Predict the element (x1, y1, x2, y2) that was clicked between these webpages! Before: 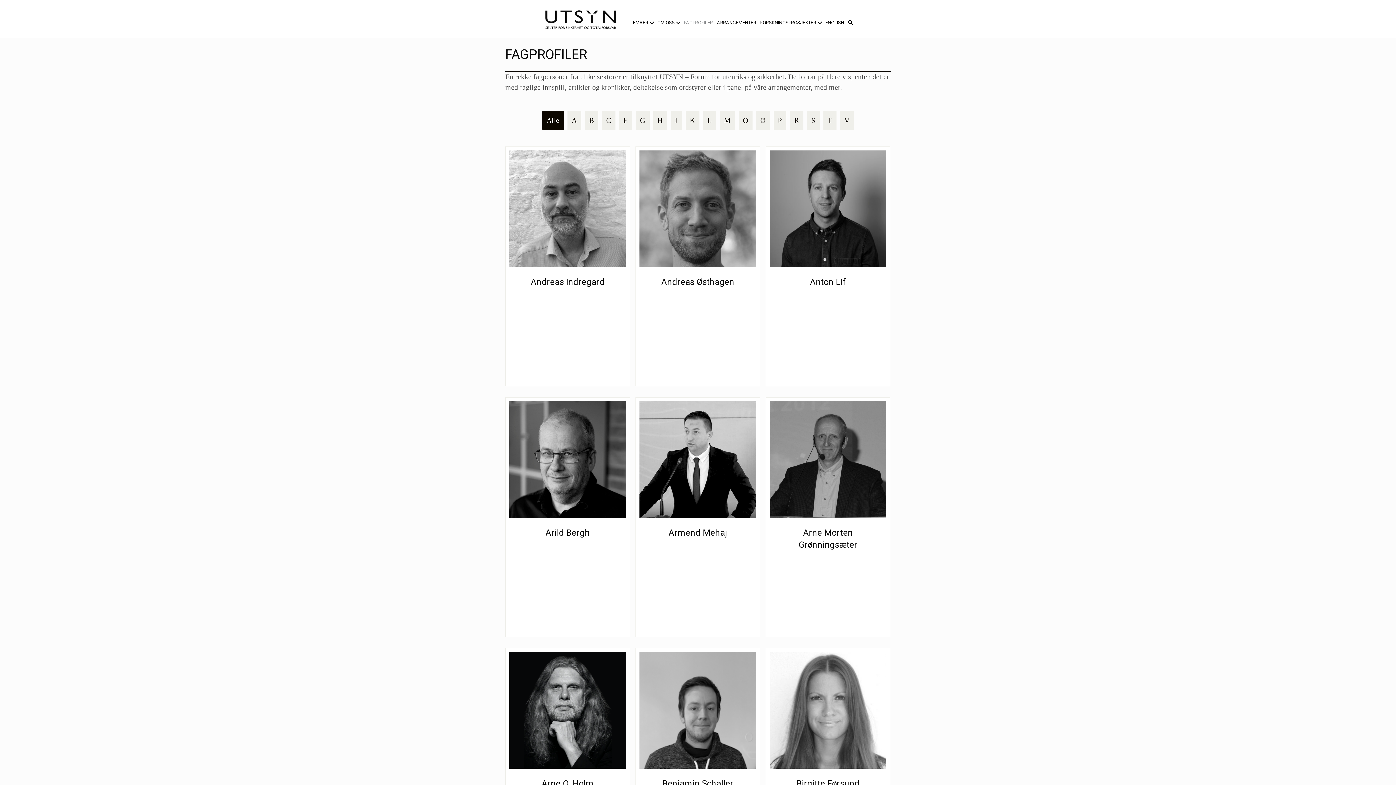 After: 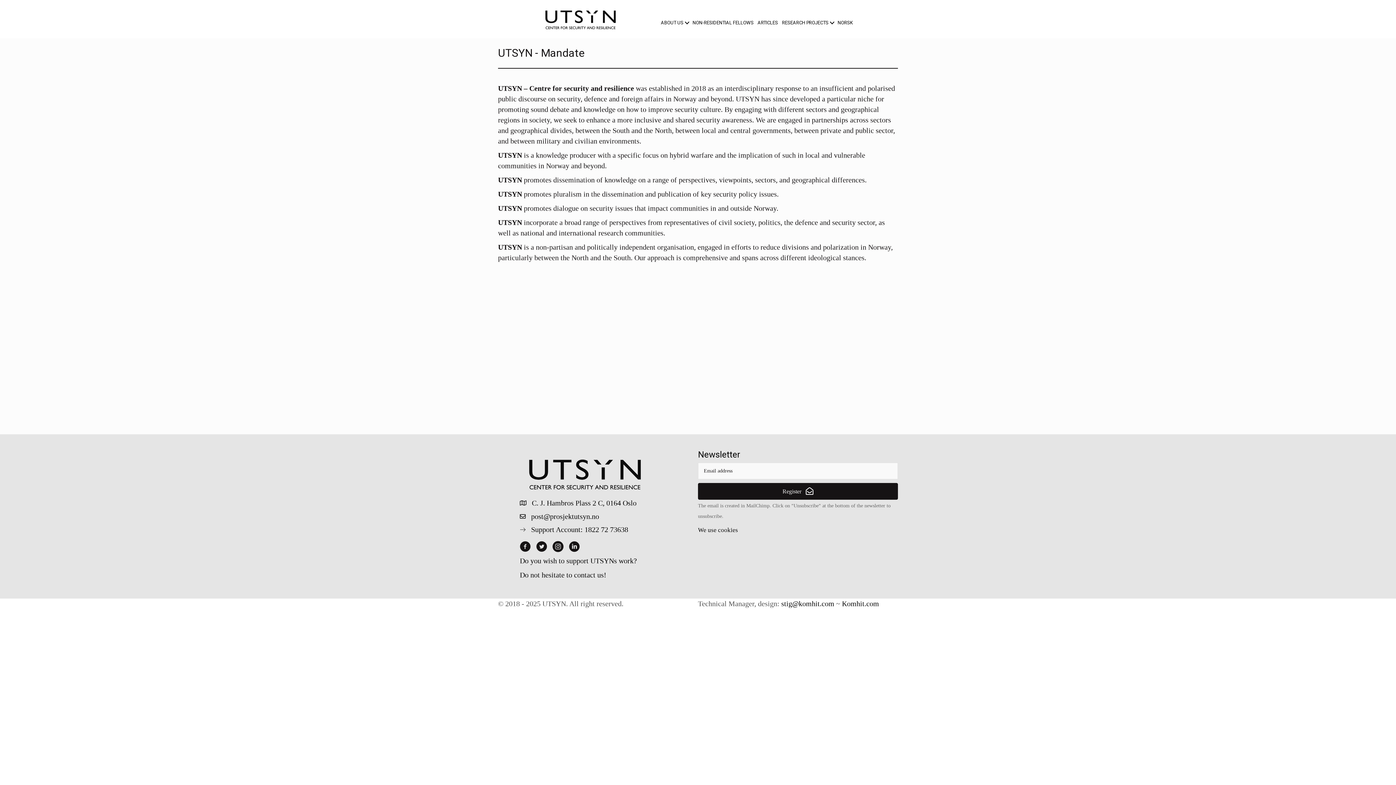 Action: label: ENGLISH bbox: (823, 14, 846, 31)